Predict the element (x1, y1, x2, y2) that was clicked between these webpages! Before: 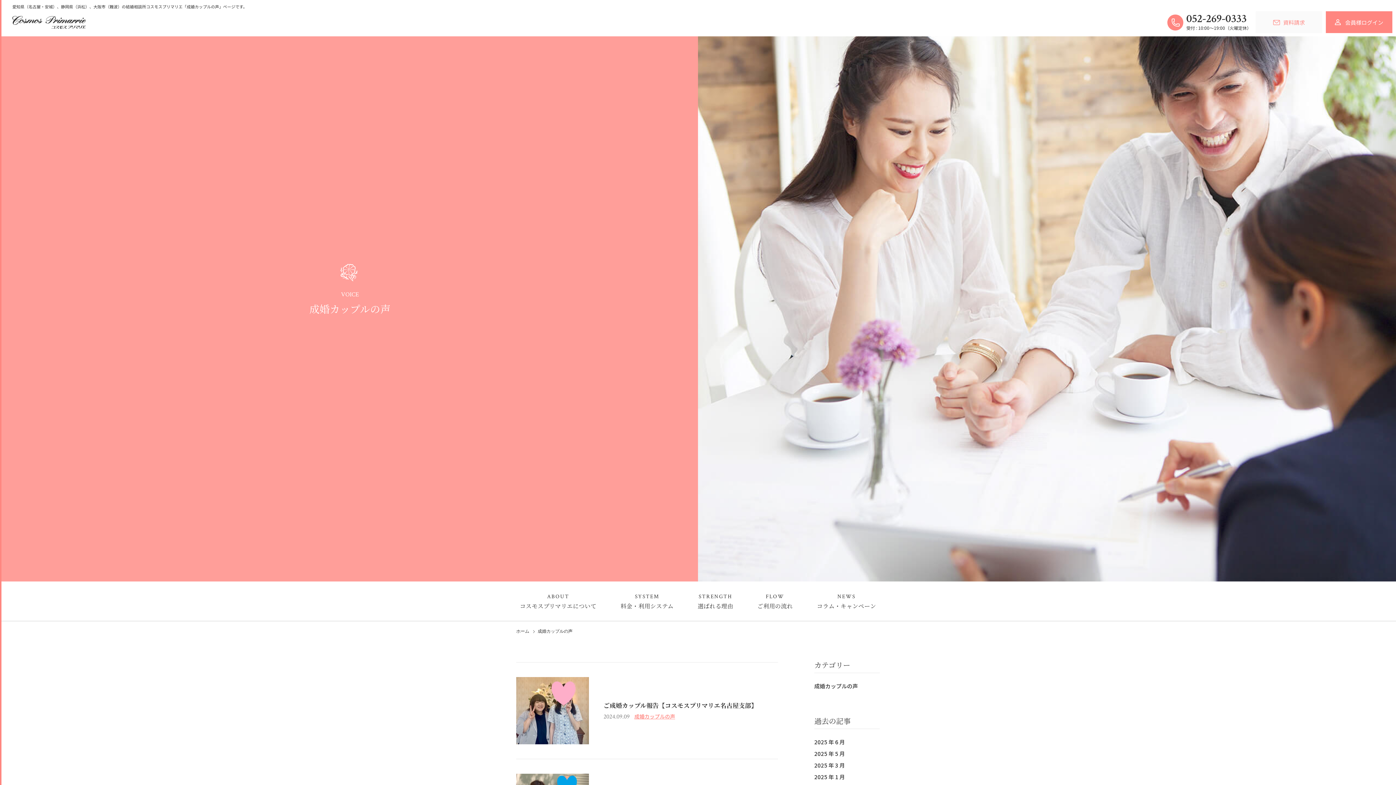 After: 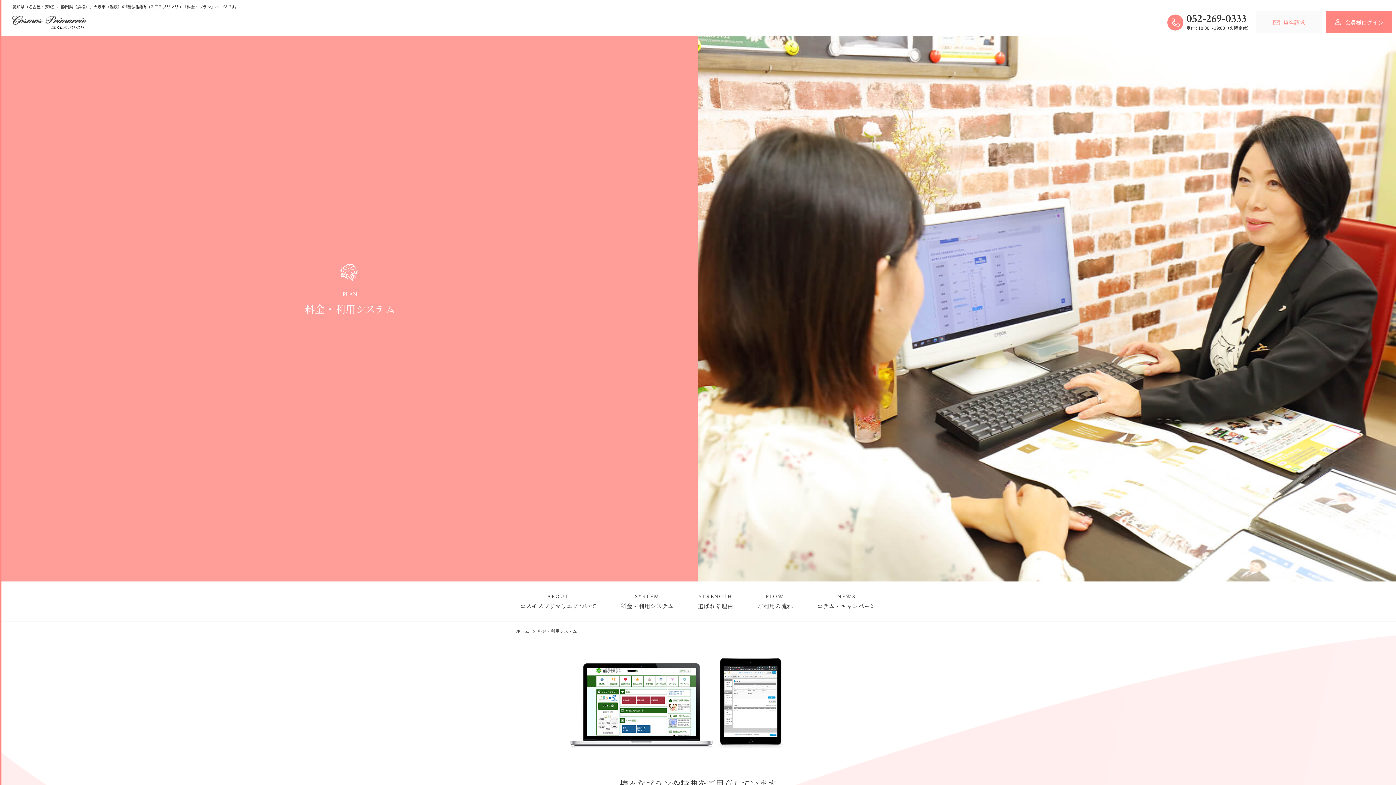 Action: bbox: (620, 593, 673, 609) label: SYSTEM
料金・利用システム